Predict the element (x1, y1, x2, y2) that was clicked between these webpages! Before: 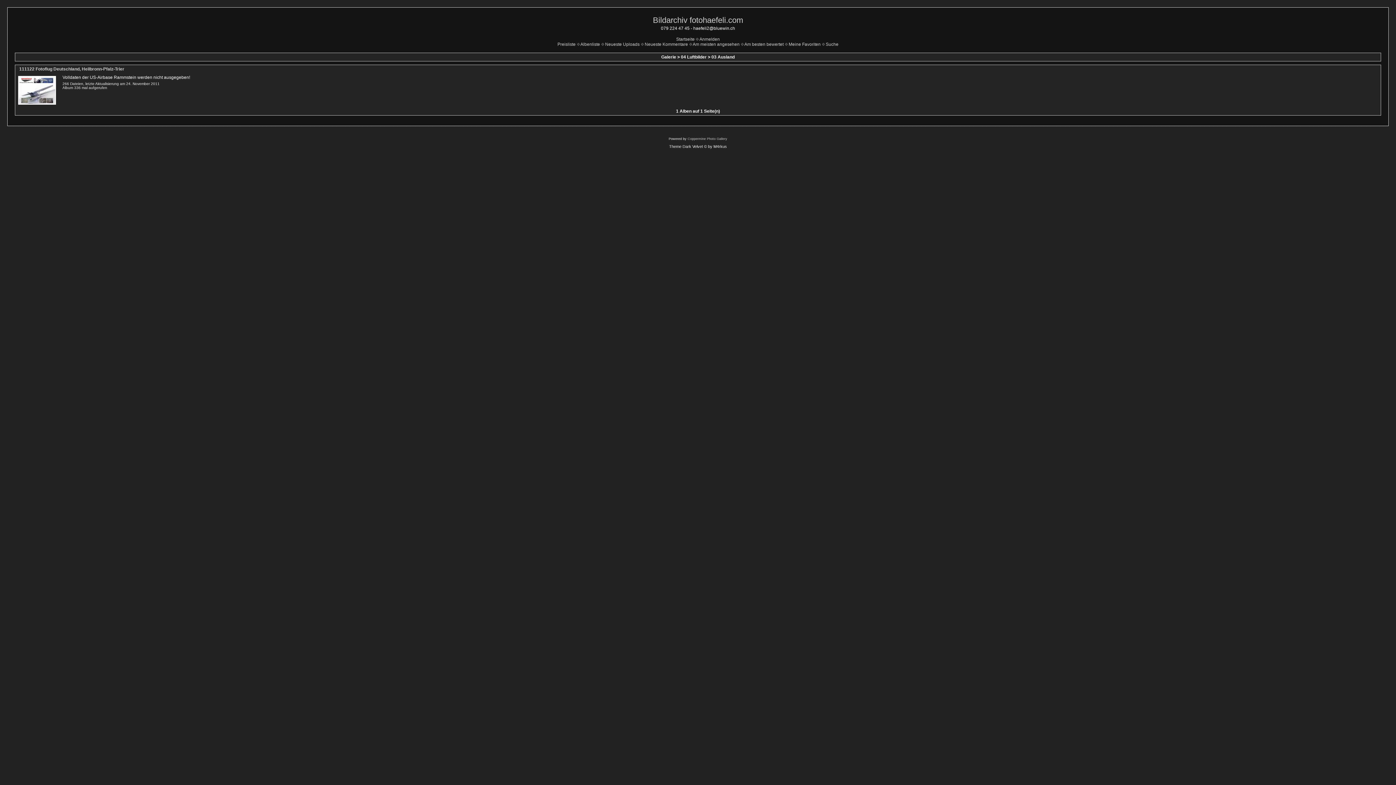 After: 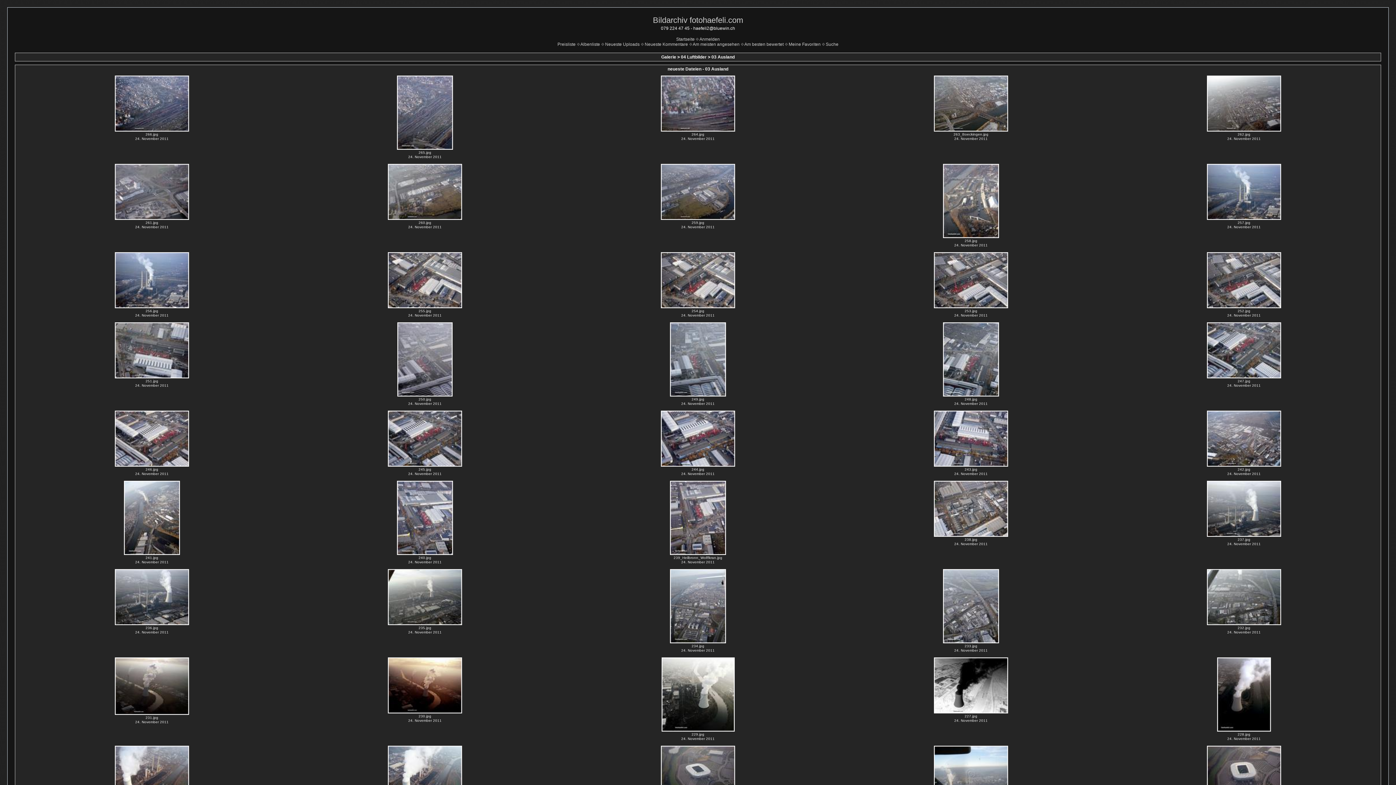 Action: label: Neueste Uploads bbox: (605, 41, 639, 46)